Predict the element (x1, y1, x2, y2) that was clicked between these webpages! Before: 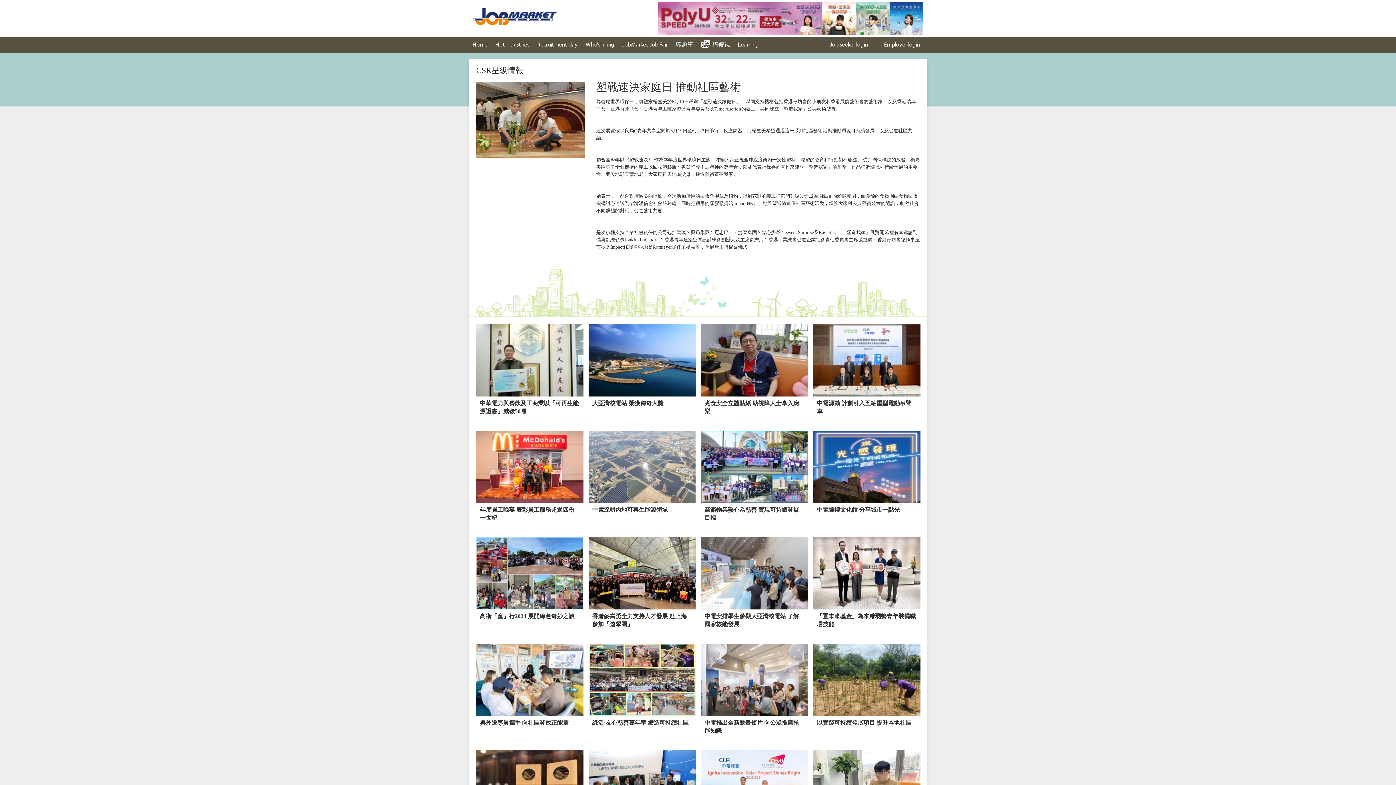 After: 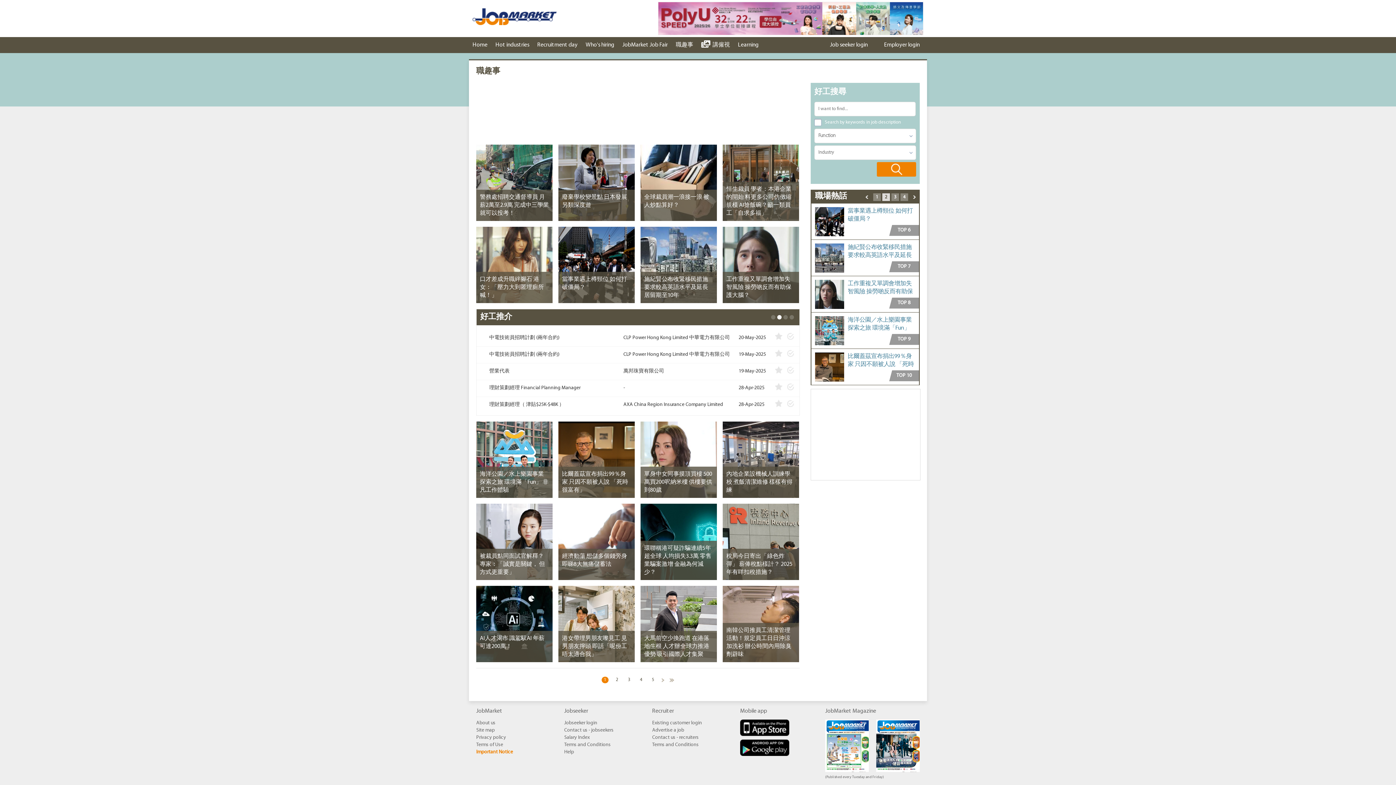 Action: label: 職趣事 bbox: (672, 37, 697, 53)